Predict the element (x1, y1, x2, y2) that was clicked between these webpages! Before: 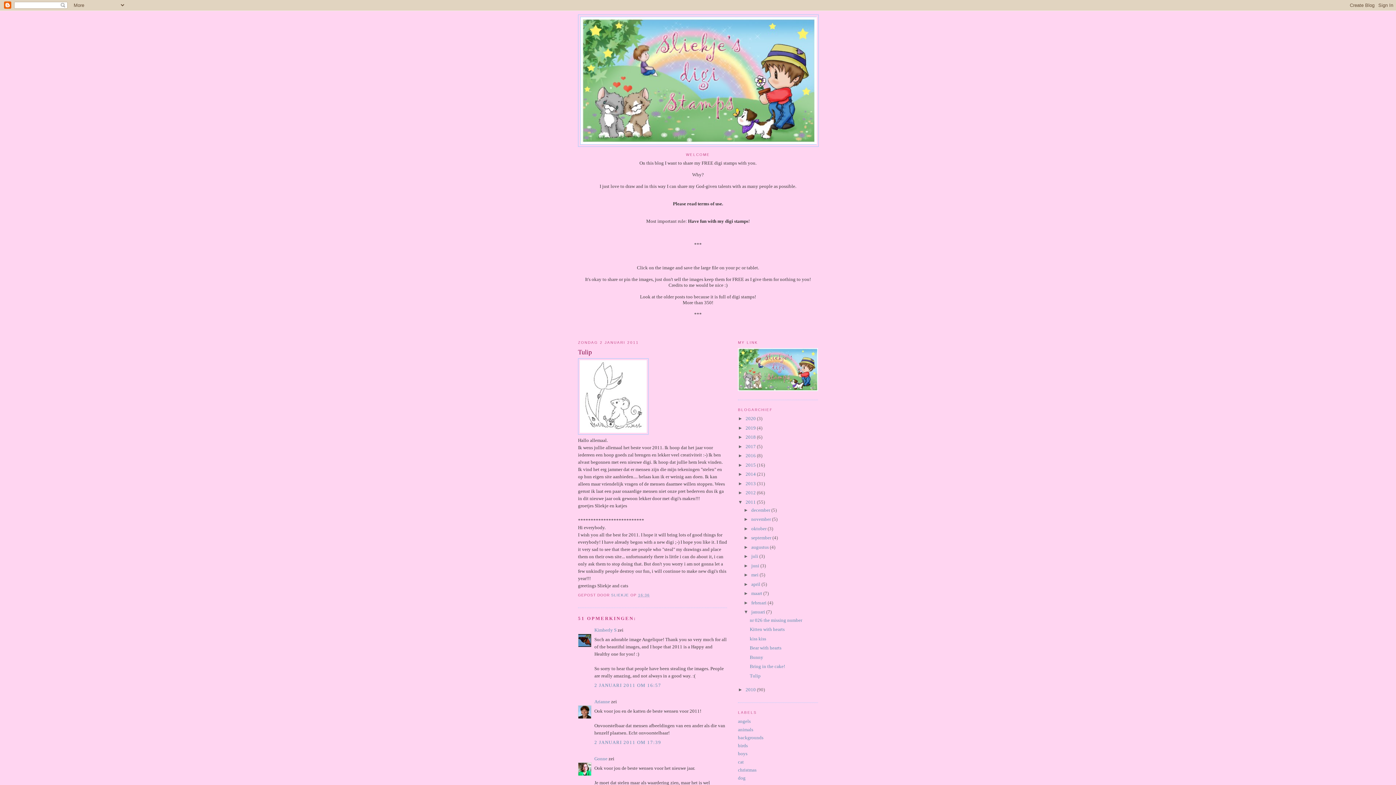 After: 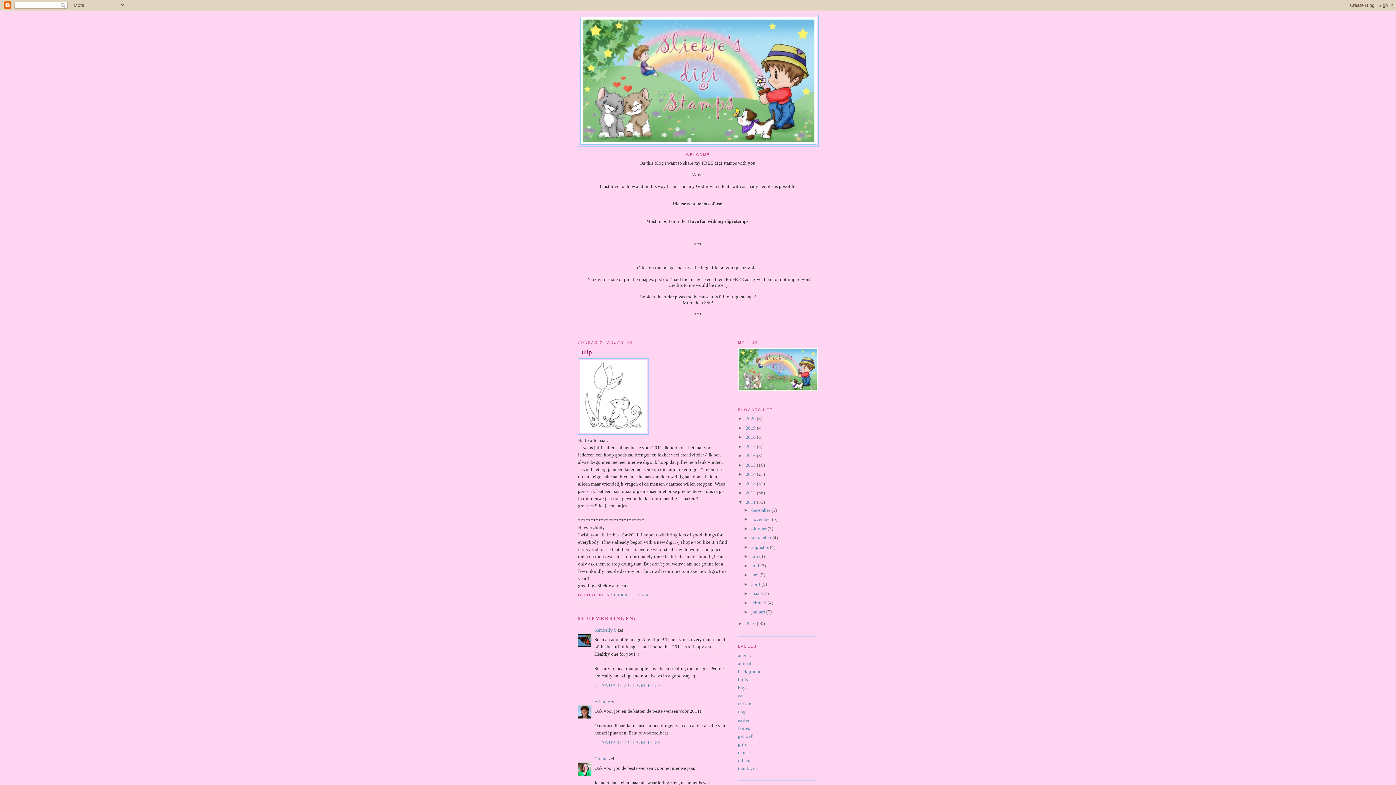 Action: bbox: (743, 609, 751, 615) label: ▼  